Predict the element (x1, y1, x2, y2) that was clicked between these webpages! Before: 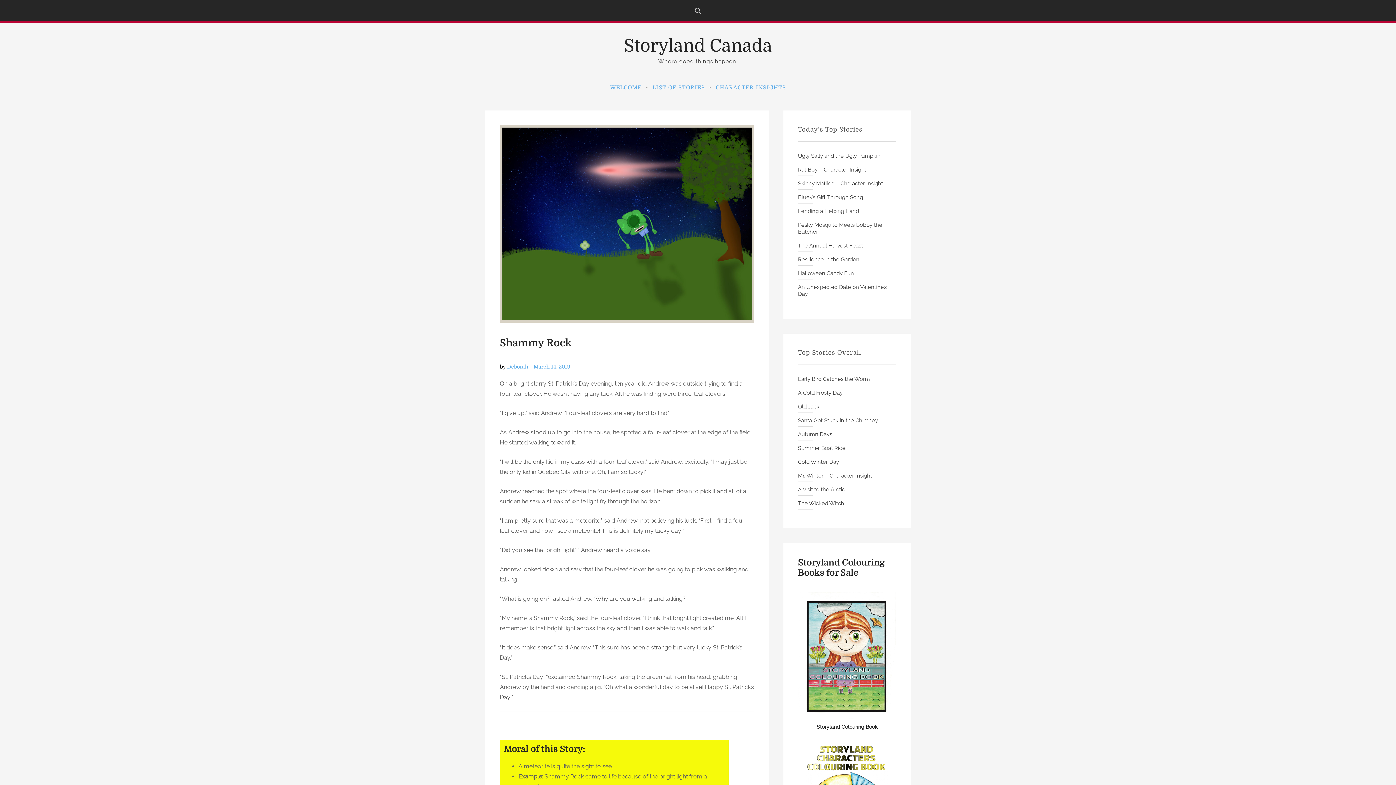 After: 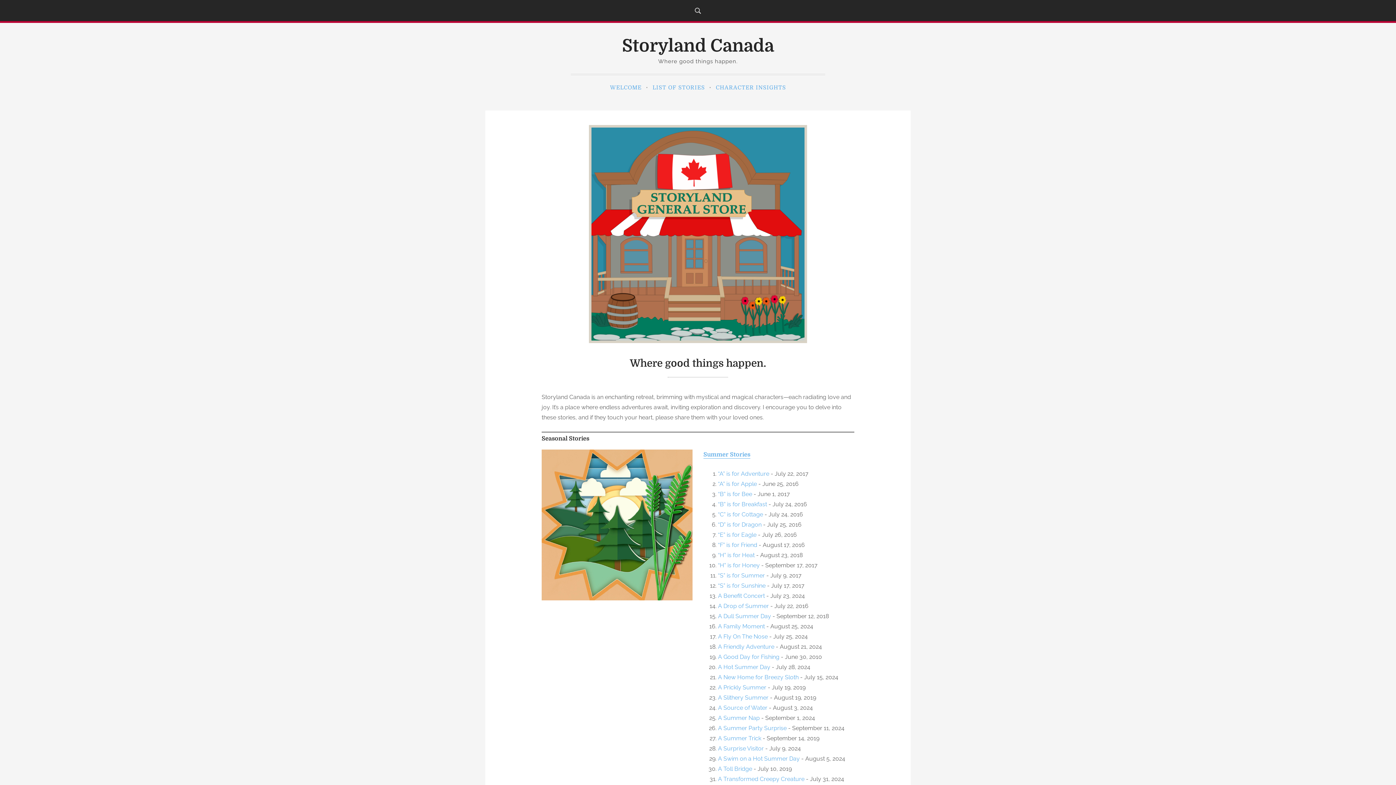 Action: label: WELCOME bbox: (607, 79, 644, 96)